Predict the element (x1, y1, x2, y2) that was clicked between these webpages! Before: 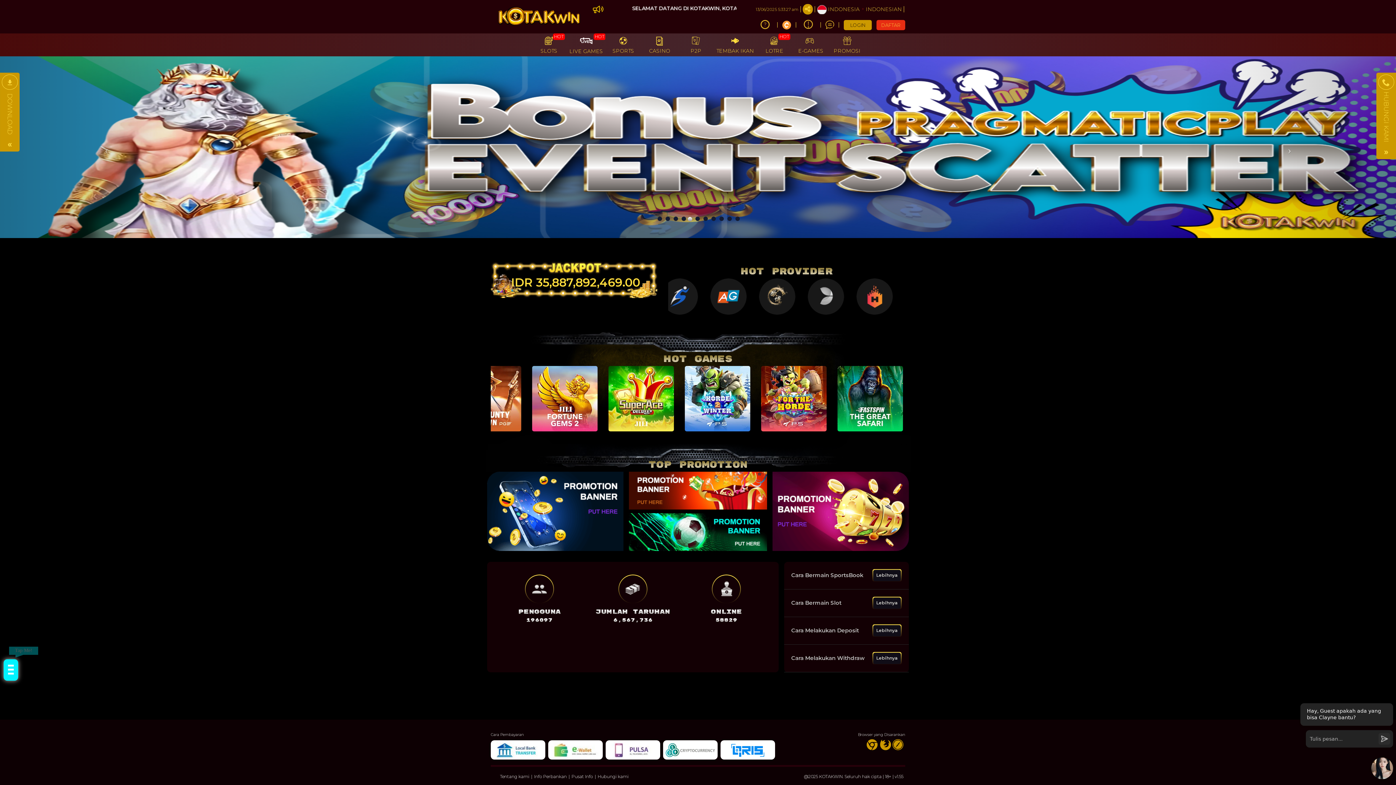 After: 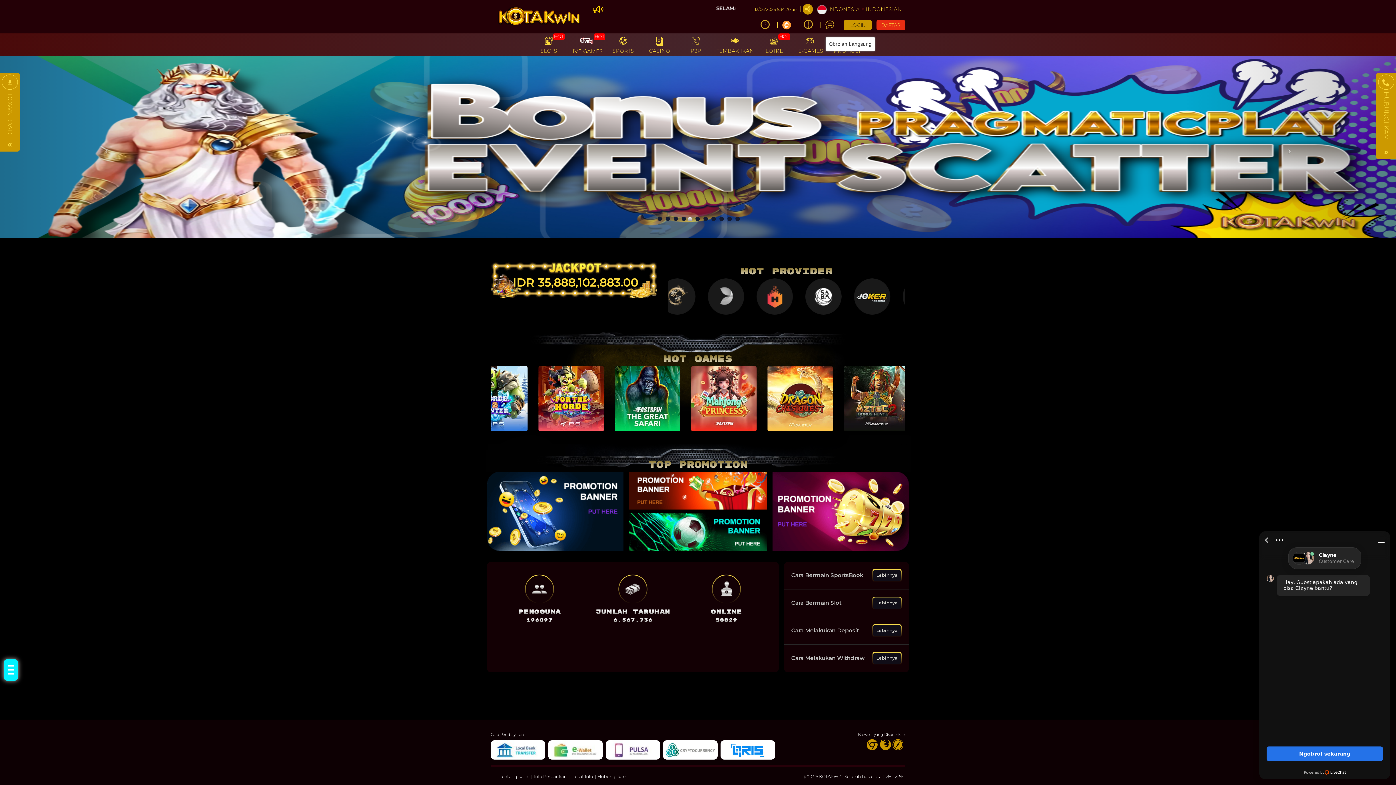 Action: bbox: (825, 18, 834, 31)